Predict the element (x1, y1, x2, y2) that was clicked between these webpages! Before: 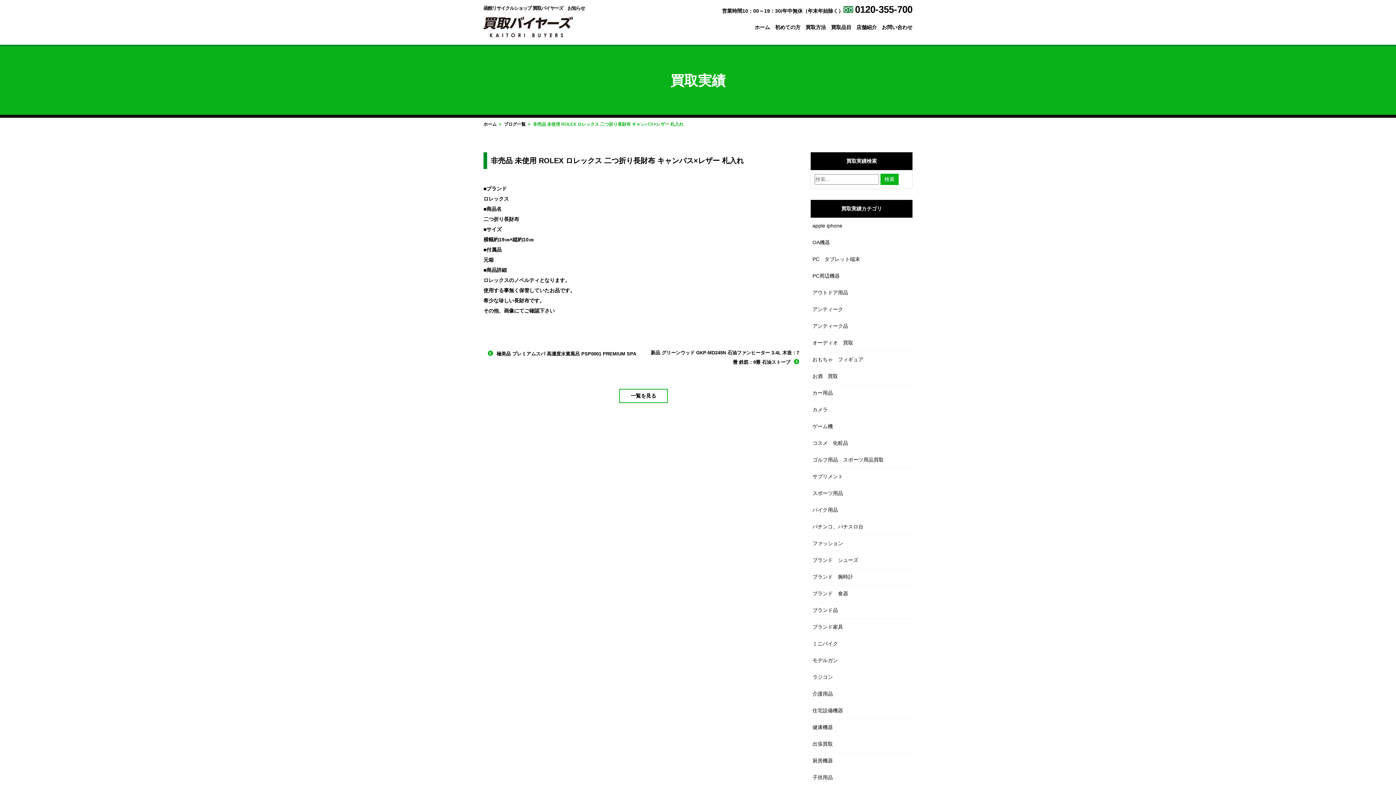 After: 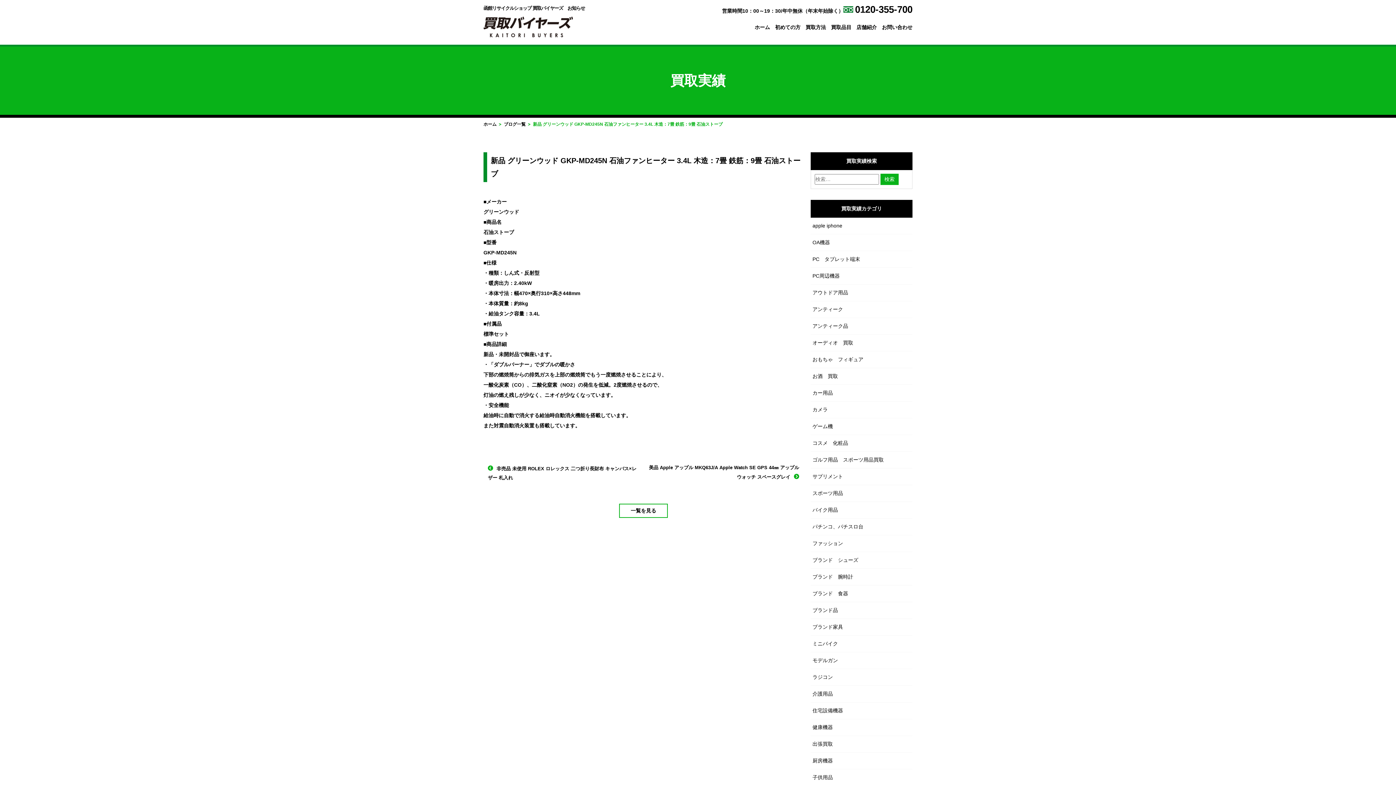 Action: label: 新品 グリーンウッド GKP-MD245N 石油ファンヒーター 3.4L 木造：7畳 鉄筋：9畳 石油ストーブ bbox: (647, 348, 799, 367)